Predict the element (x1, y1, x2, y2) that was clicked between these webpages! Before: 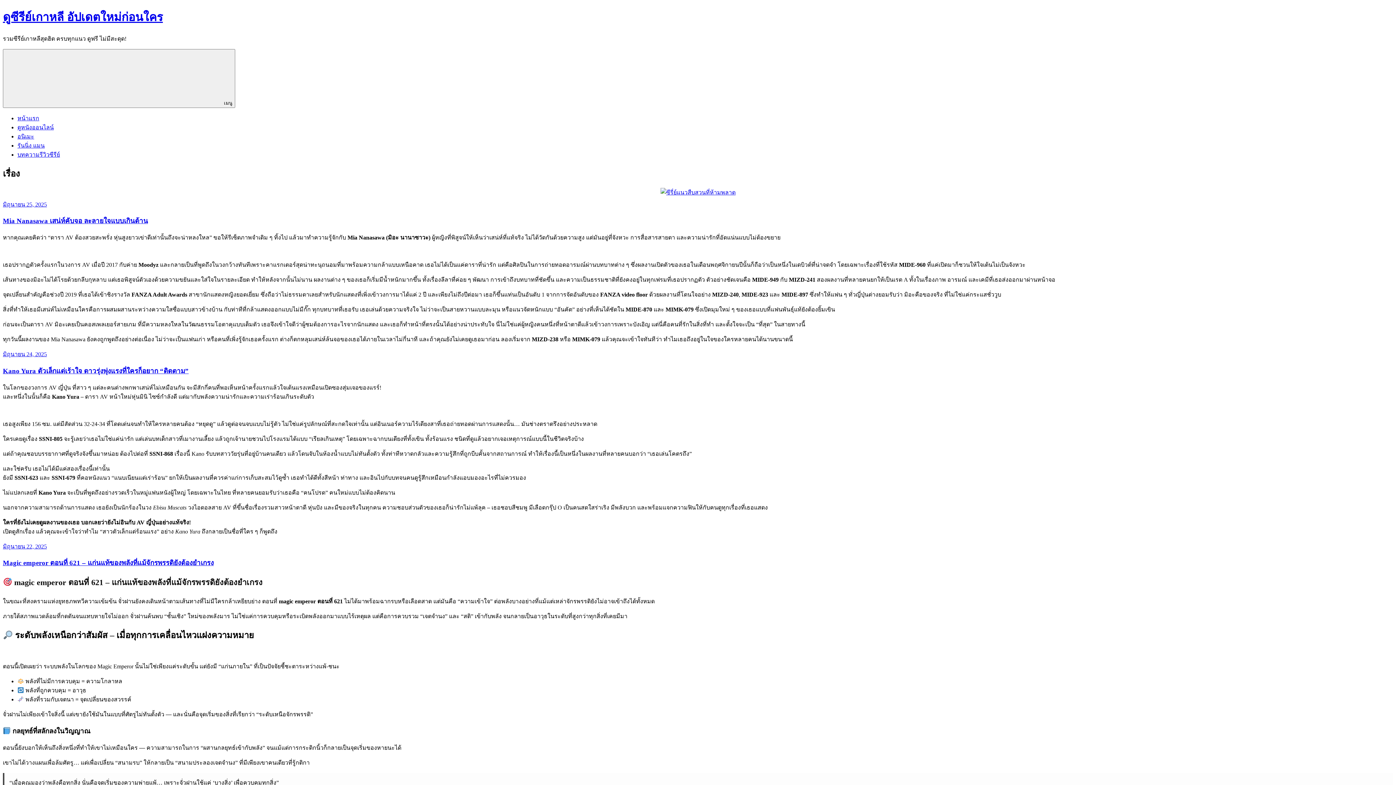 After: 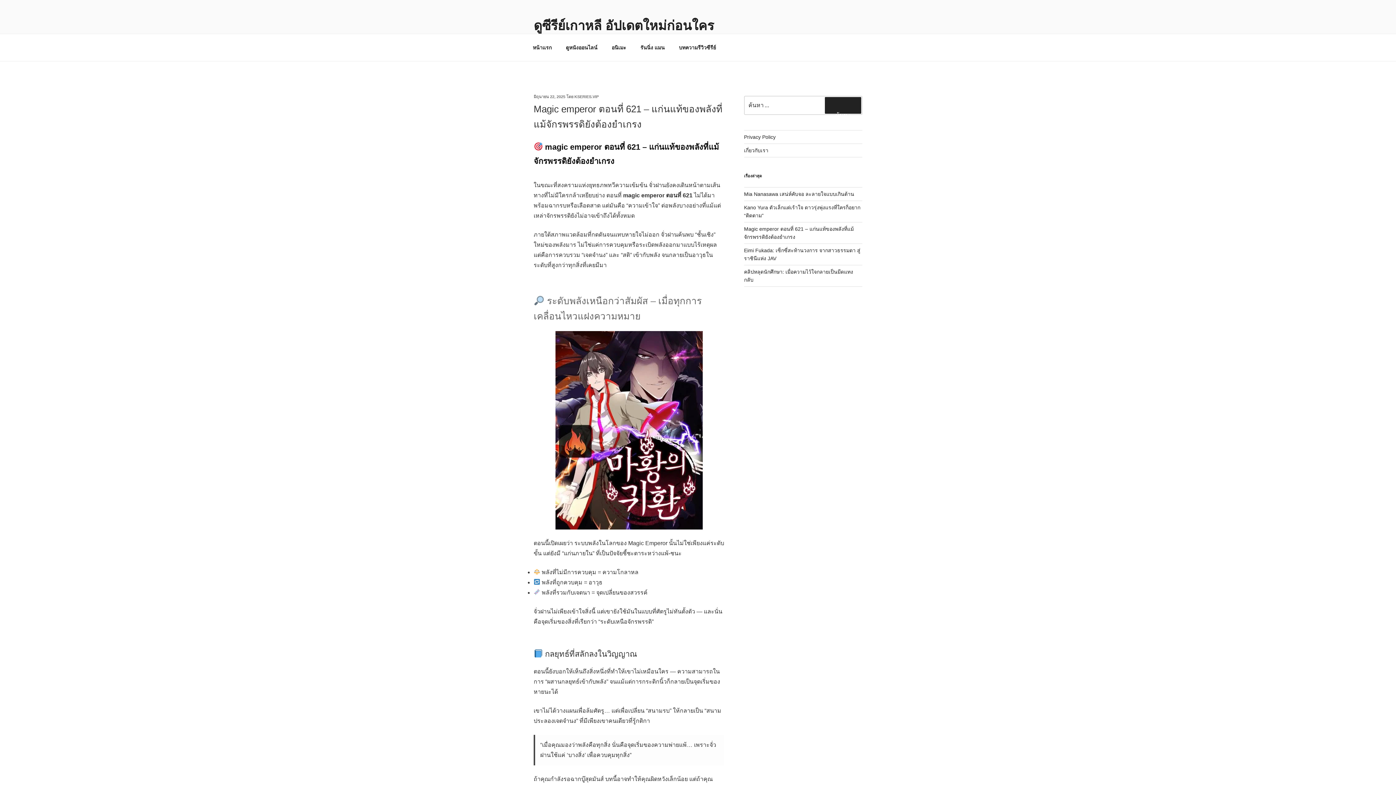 Action: bbox: (2, 559, 213, 567) label: Magic emperor ตอนที่ 621 – แก่นแท้ของพลังที่แม้จักรพรรดิยังต้องยำเกรง